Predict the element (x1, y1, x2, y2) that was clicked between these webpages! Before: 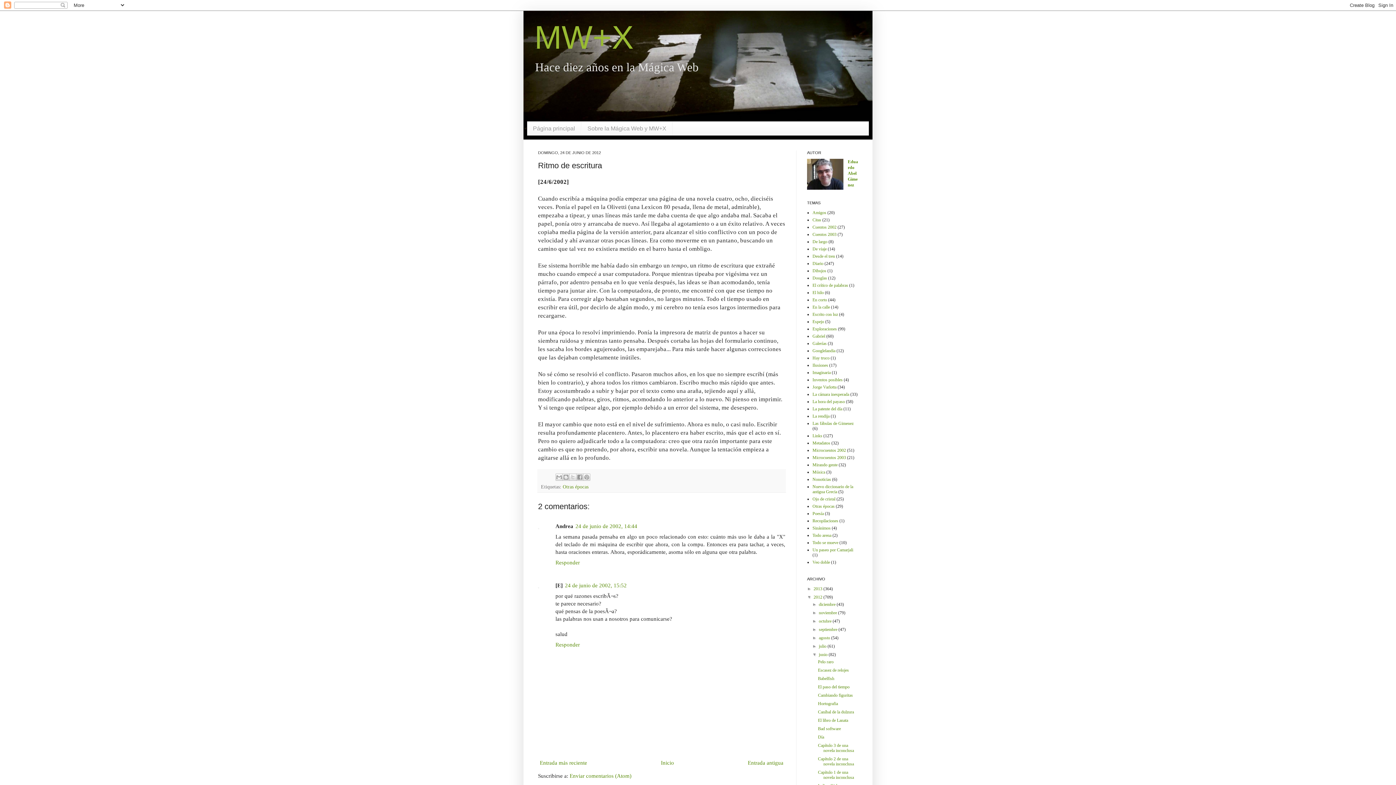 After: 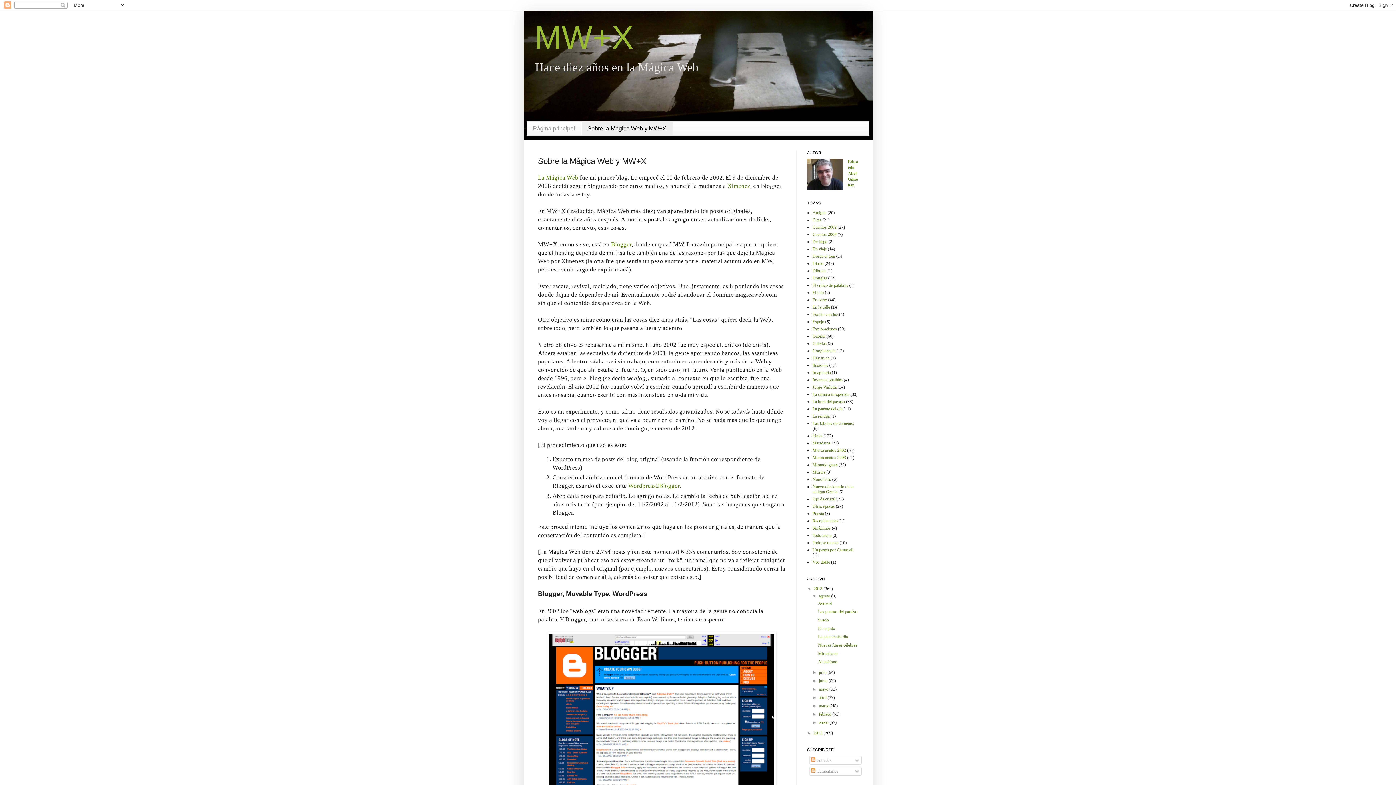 Action: bbox: (581, 121, 672, 135) label: Sobre la Mágica Web y MW+X